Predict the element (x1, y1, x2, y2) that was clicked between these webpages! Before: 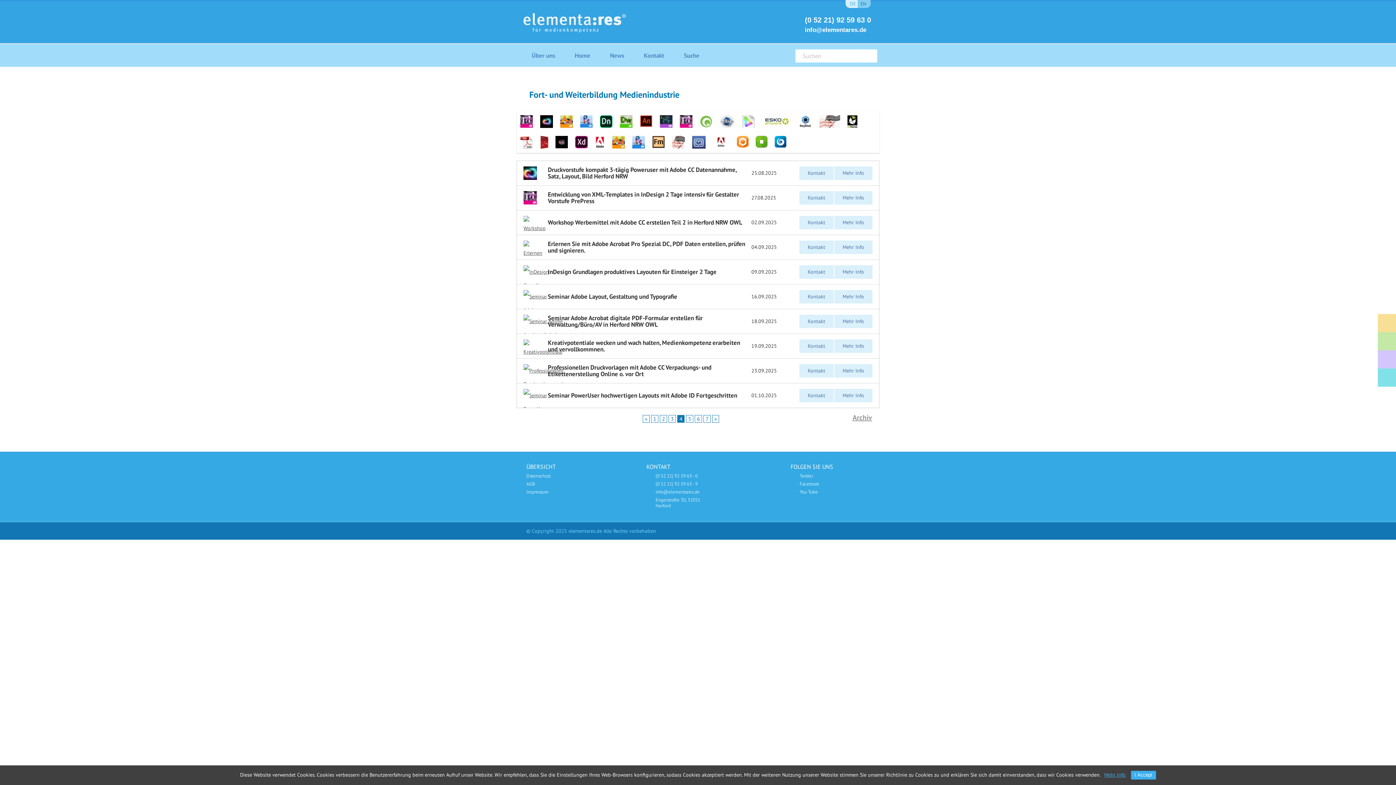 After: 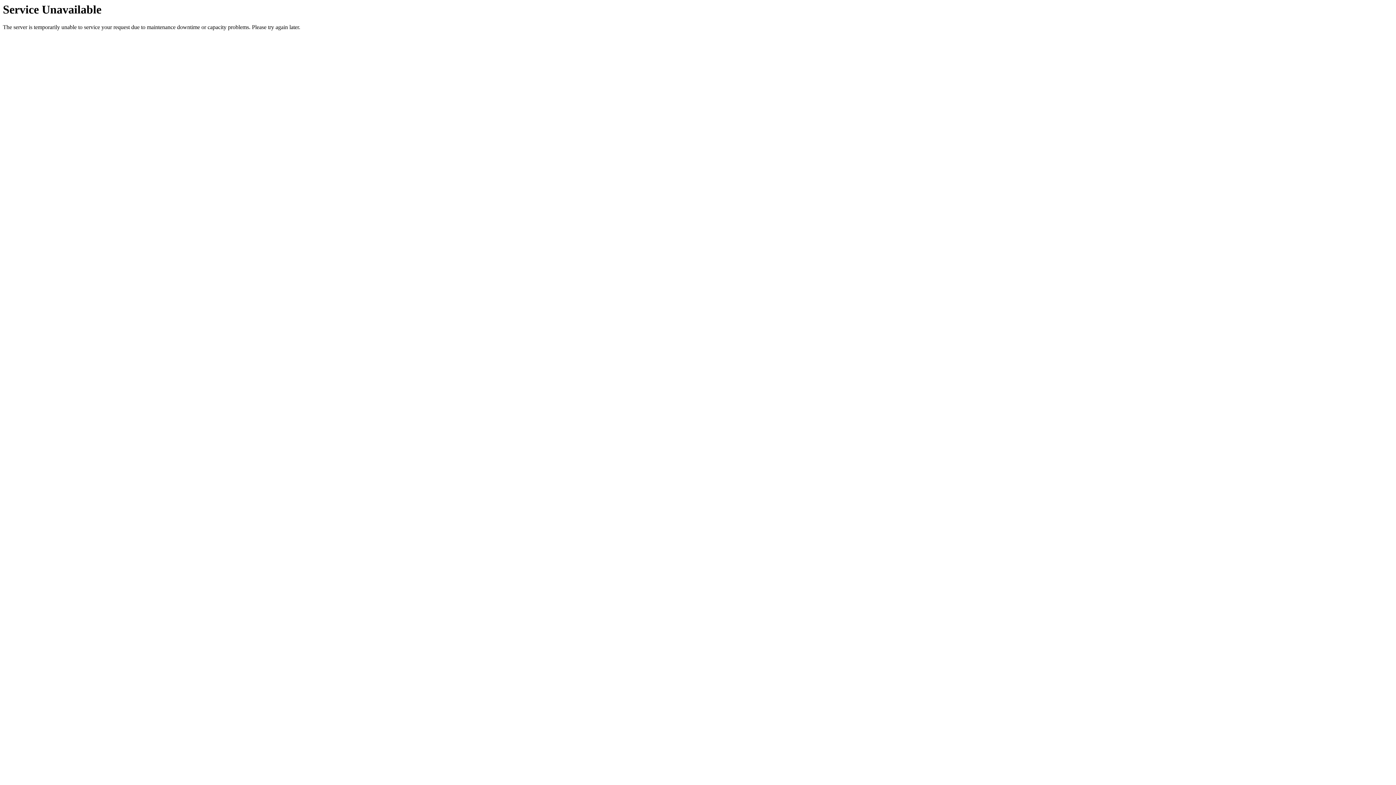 Action: label: Home bbox: (574, 51, 590, 59)